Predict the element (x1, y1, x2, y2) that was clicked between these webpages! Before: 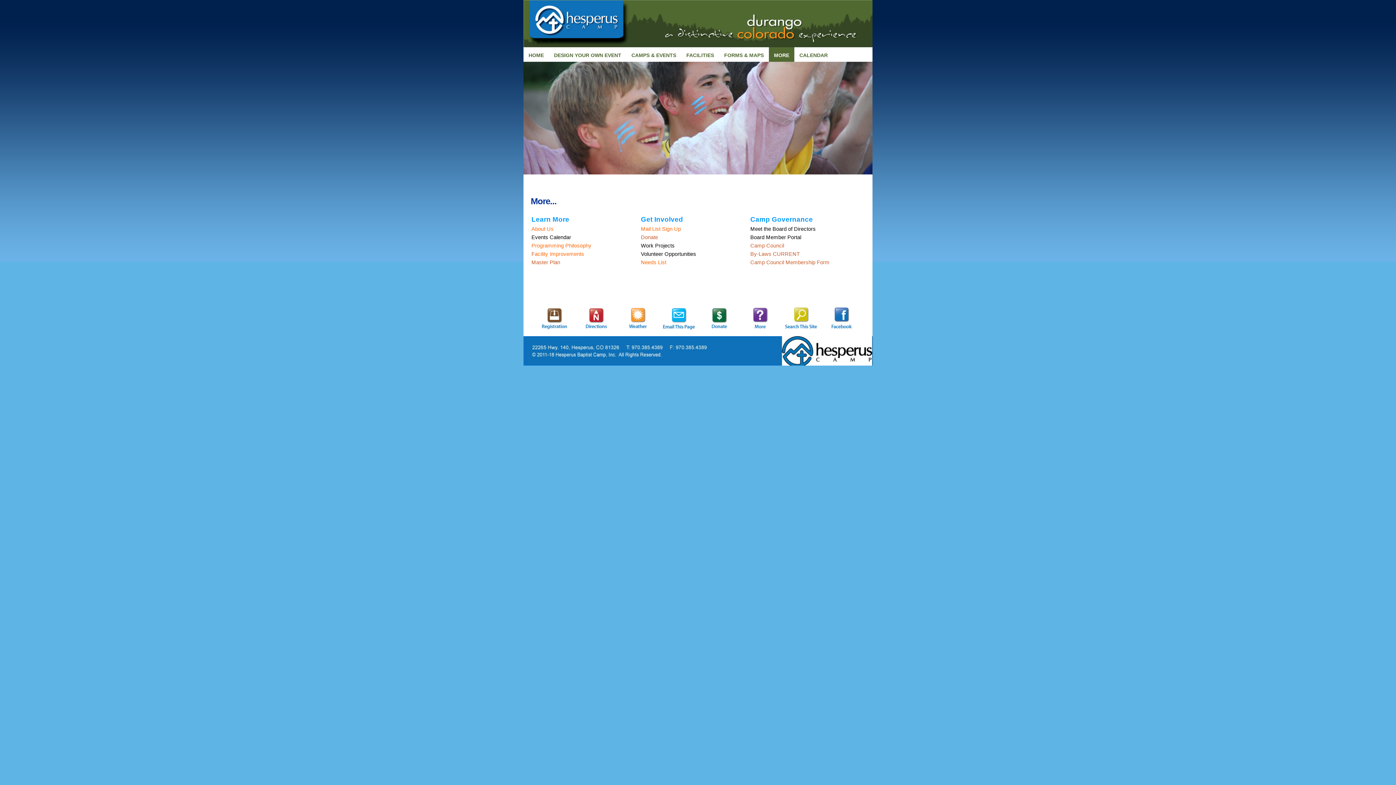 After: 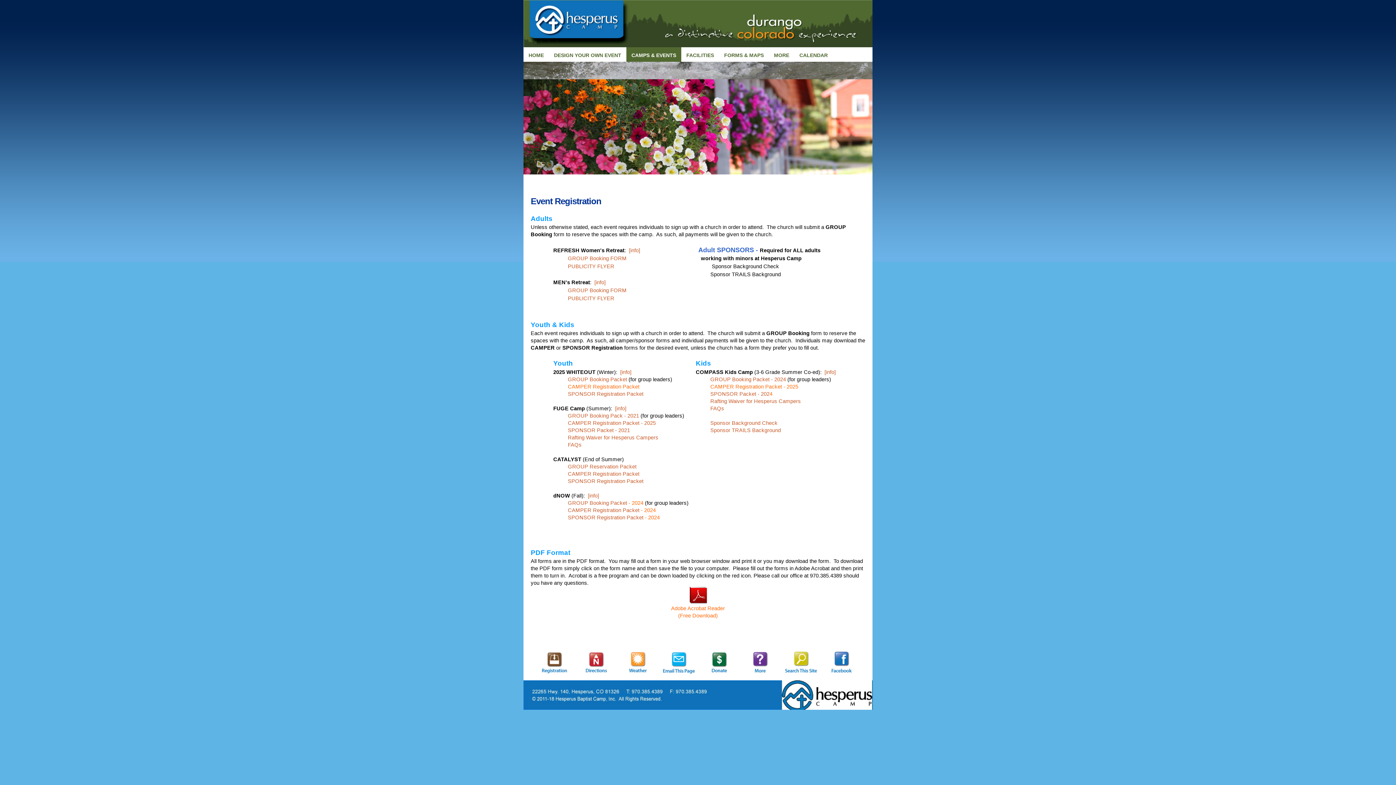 Action: bbox: (534, 326, 574, 331)